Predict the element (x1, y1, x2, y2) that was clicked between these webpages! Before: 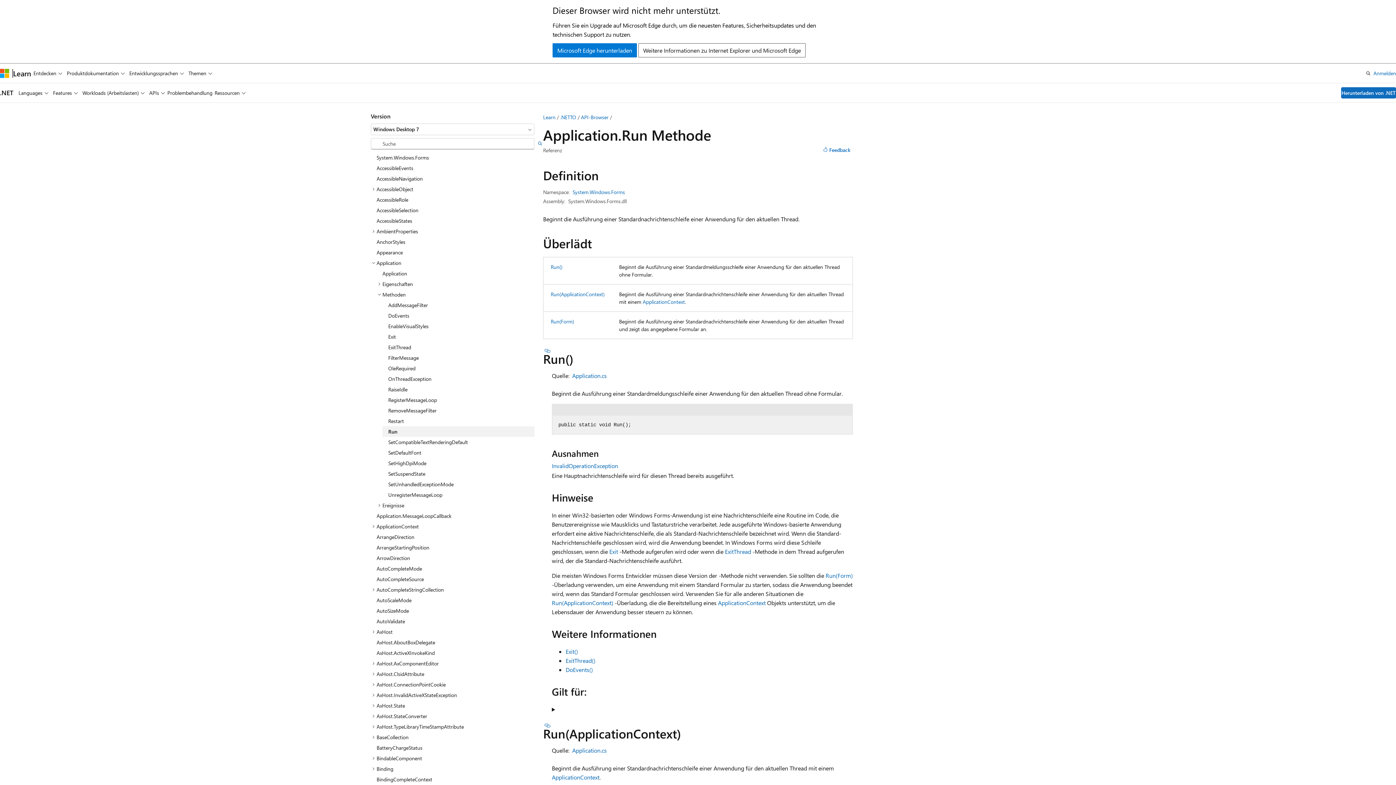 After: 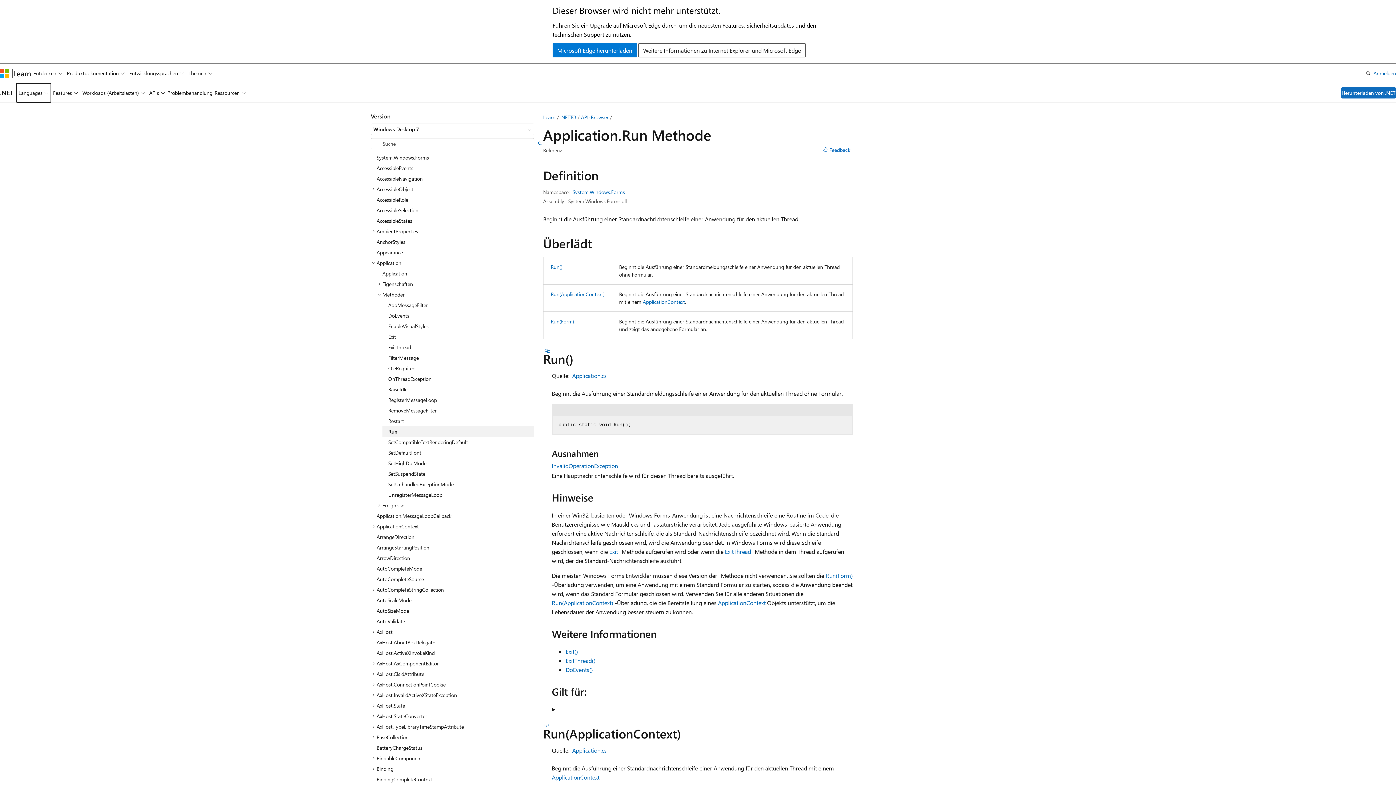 Action: label: Languages bbox: (16, 83, 50, 102)